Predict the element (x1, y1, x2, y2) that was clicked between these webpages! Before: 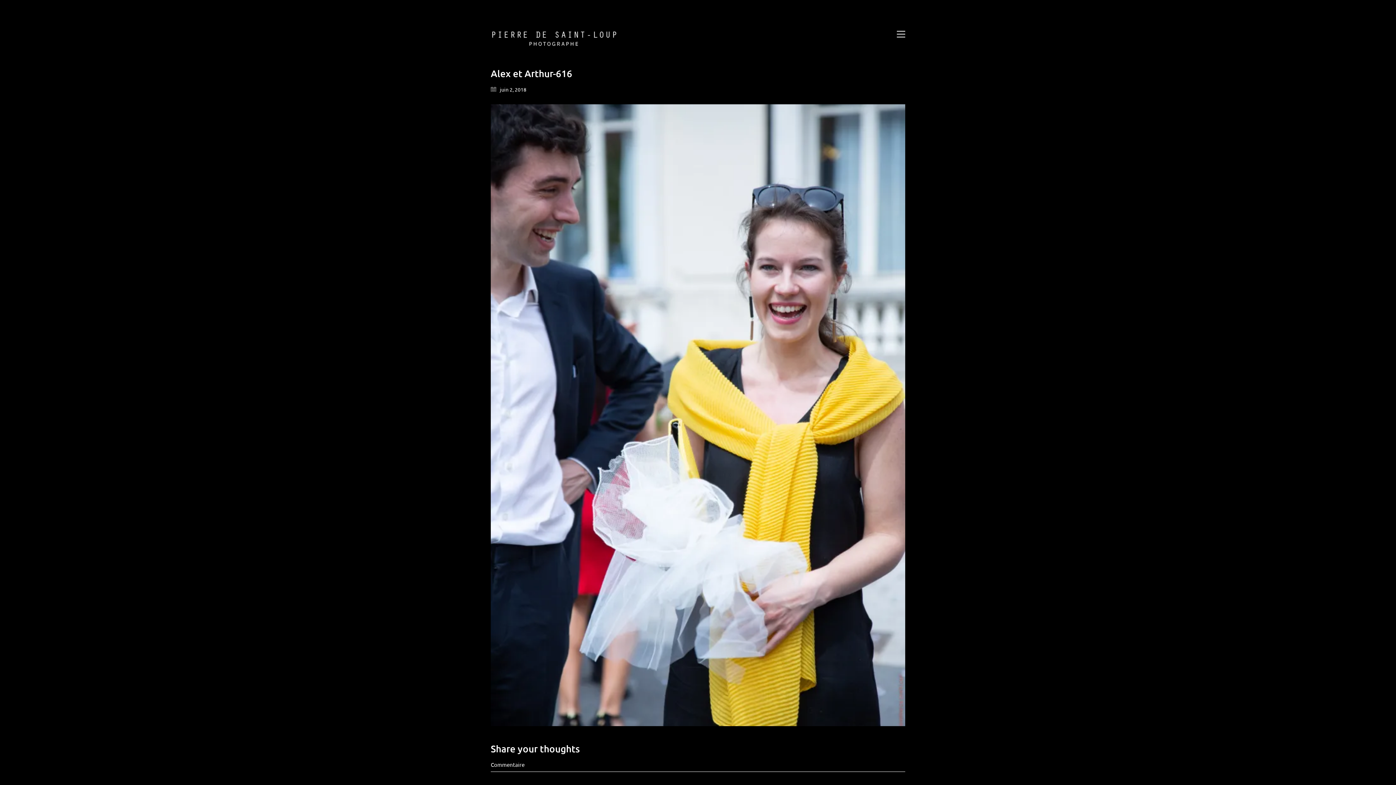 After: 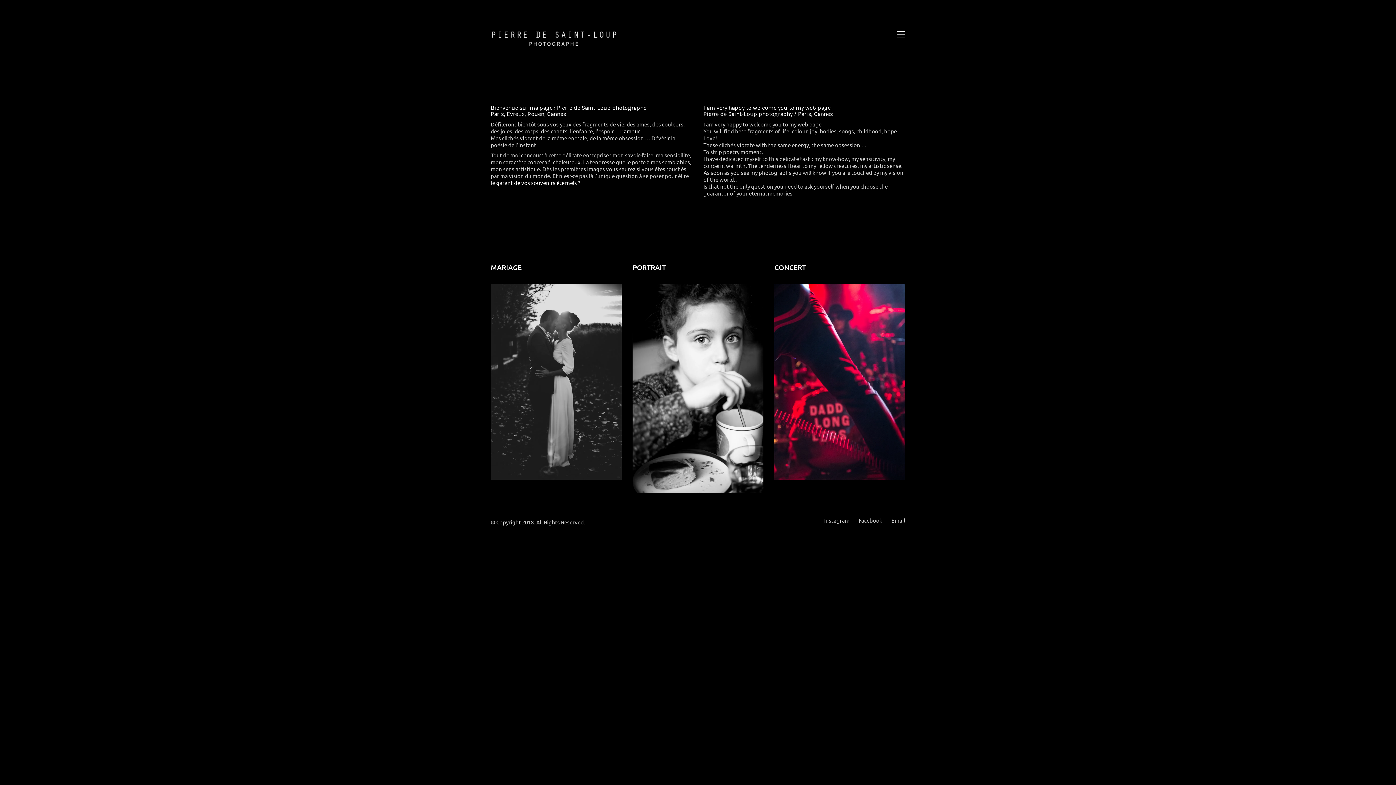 Action: bbox: (490, 18, 618, 50)